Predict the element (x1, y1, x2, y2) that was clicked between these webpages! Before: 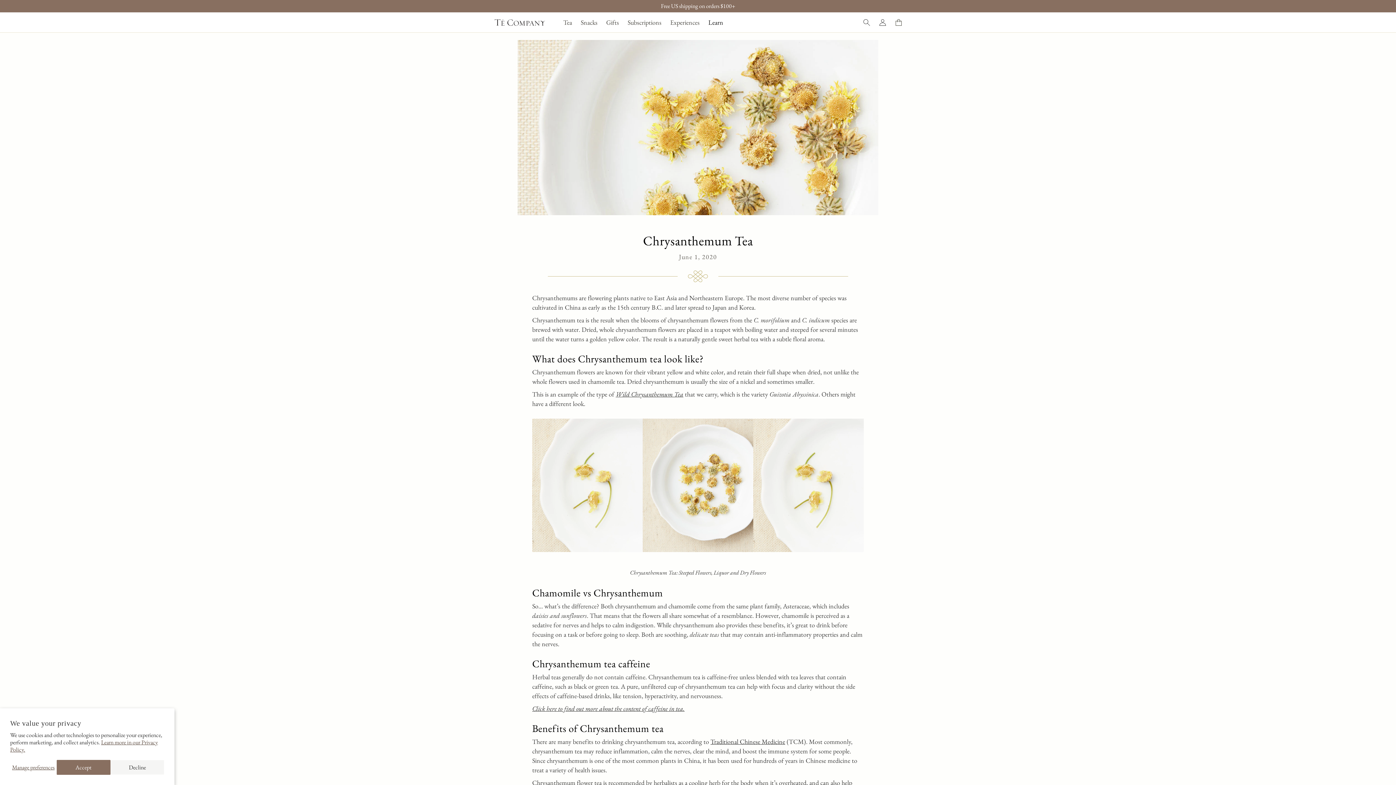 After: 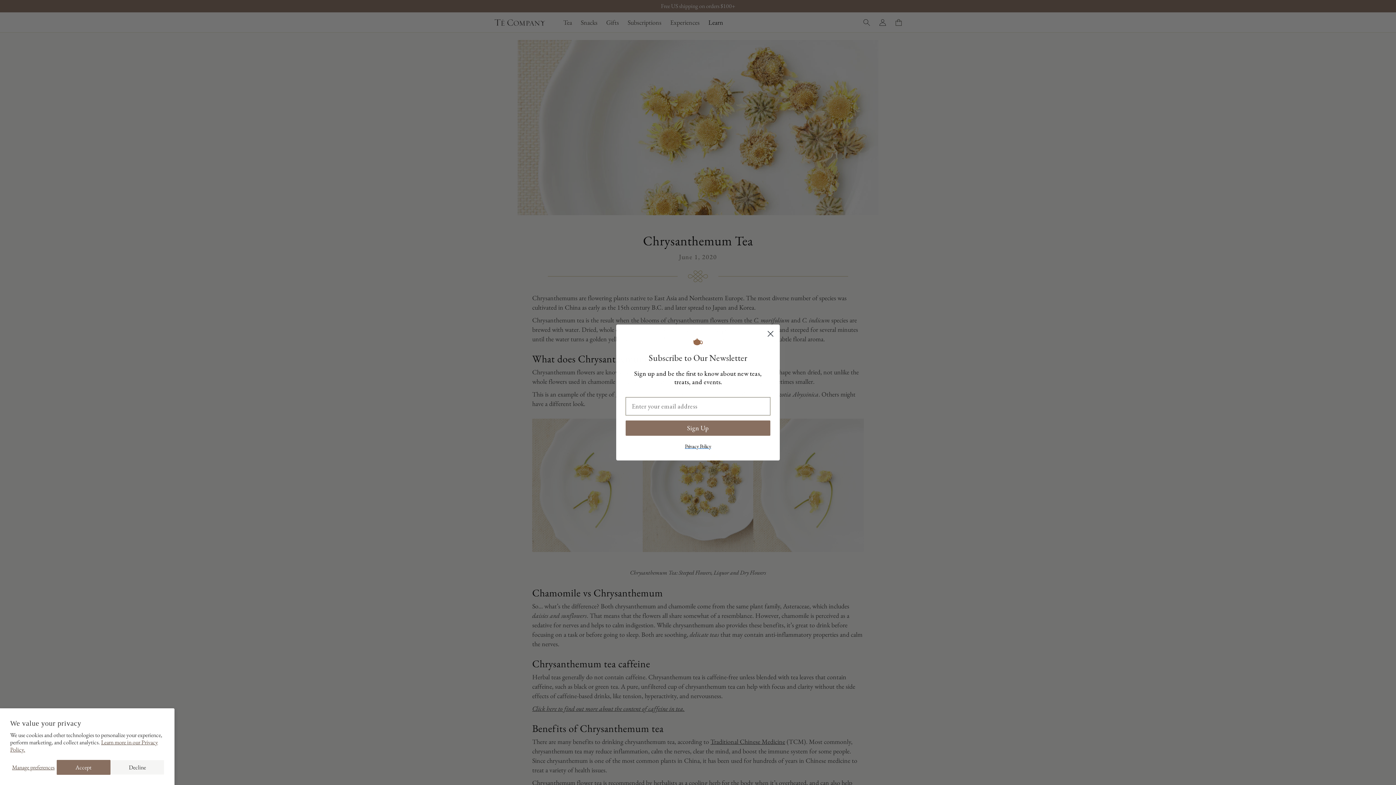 Action: label: Gifts bbox: (602, 13, 623, 30)